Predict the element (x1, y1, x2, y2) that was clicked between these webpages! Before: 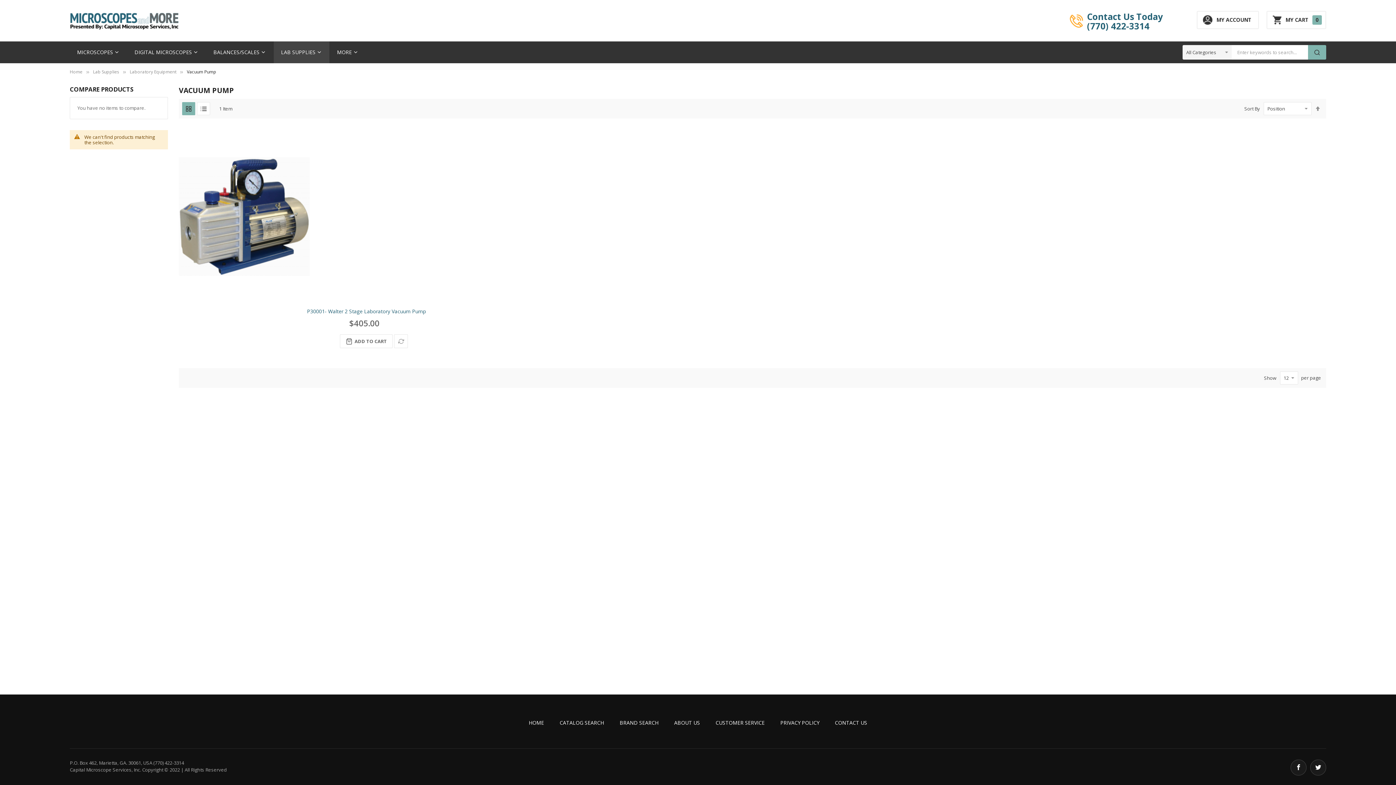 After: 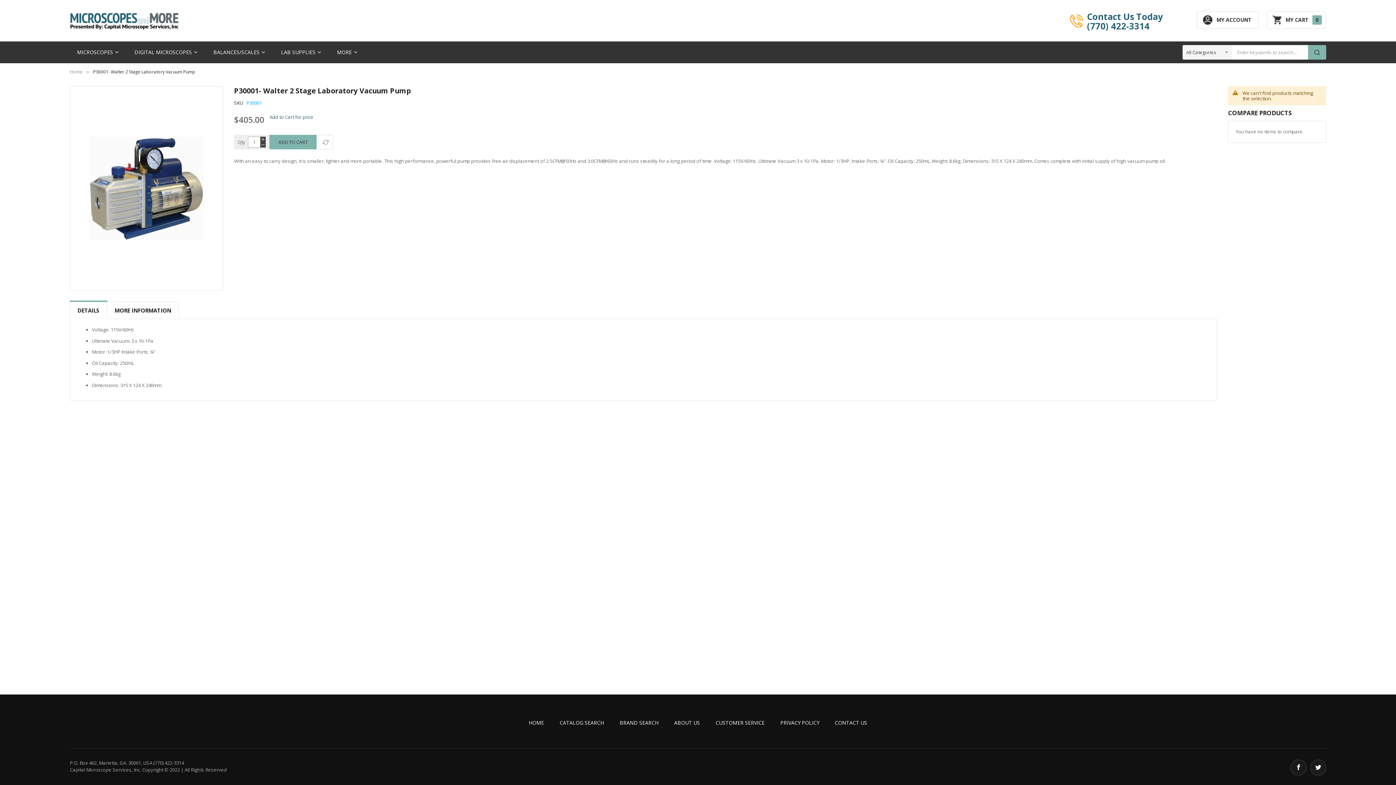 Action: bbox: (178, 129, 309, 136)